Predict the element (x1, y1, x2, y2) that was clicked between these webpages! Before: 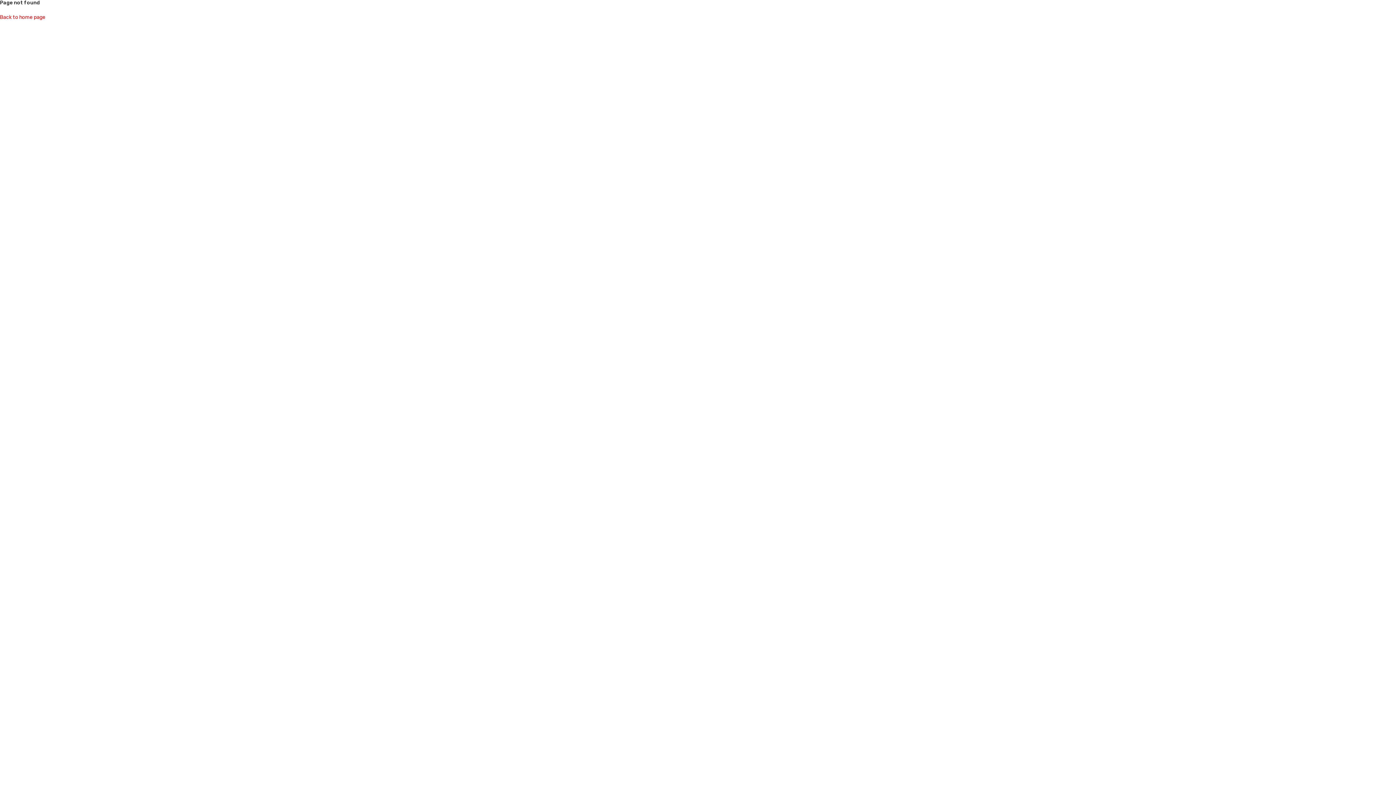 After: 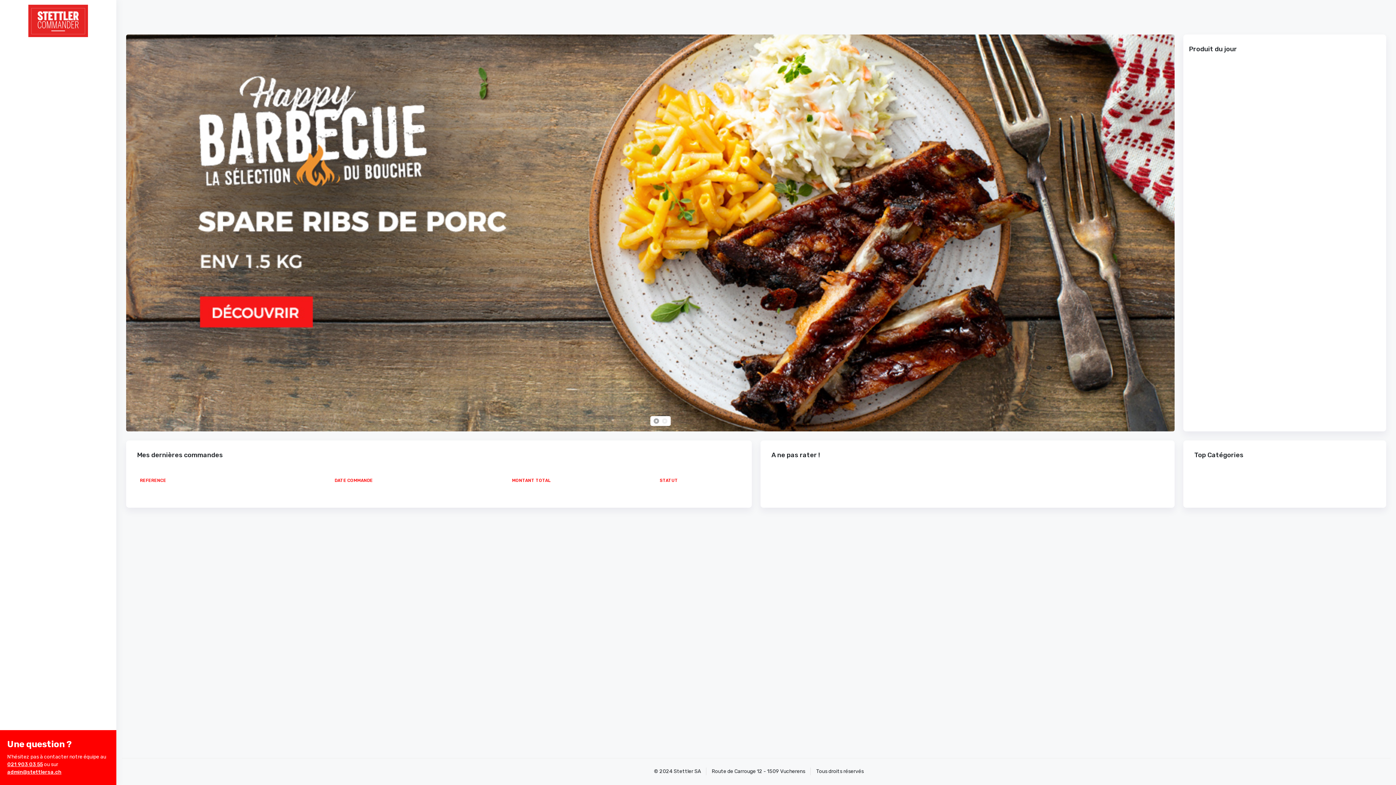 Action: bbox: (0, 14, 45, 20) label: Back to home page